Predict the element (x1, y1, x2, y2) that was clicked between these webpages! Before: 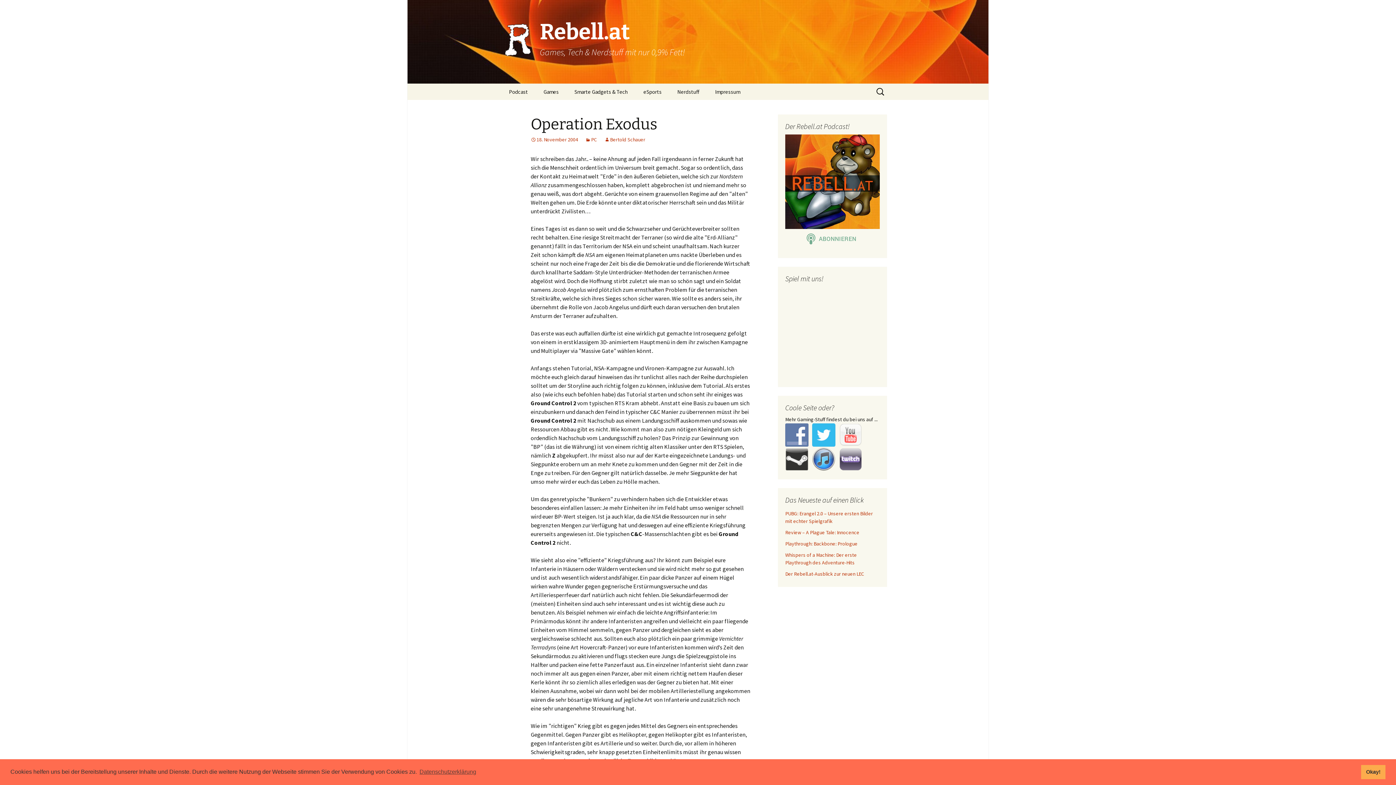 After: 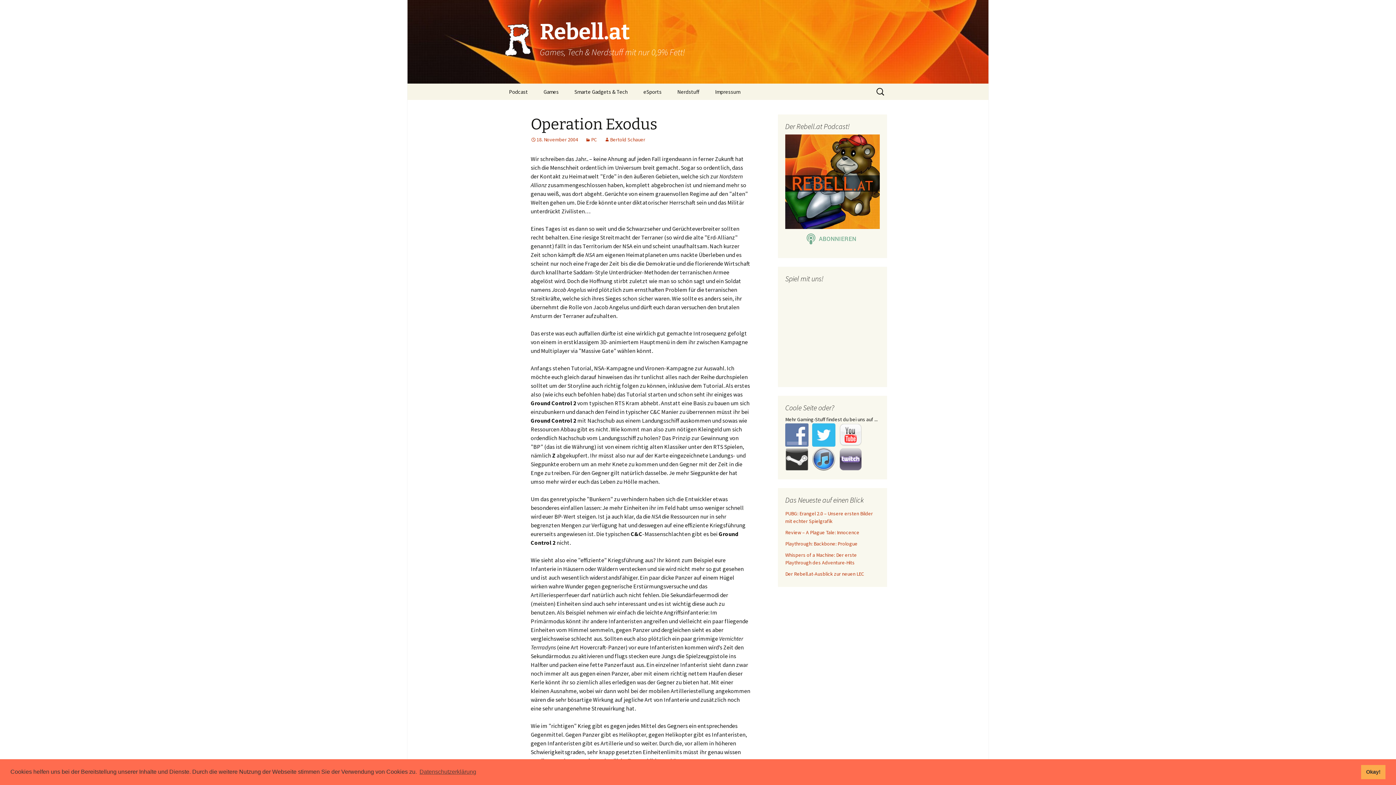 Action: bbox: (839, 431, 866, 438)